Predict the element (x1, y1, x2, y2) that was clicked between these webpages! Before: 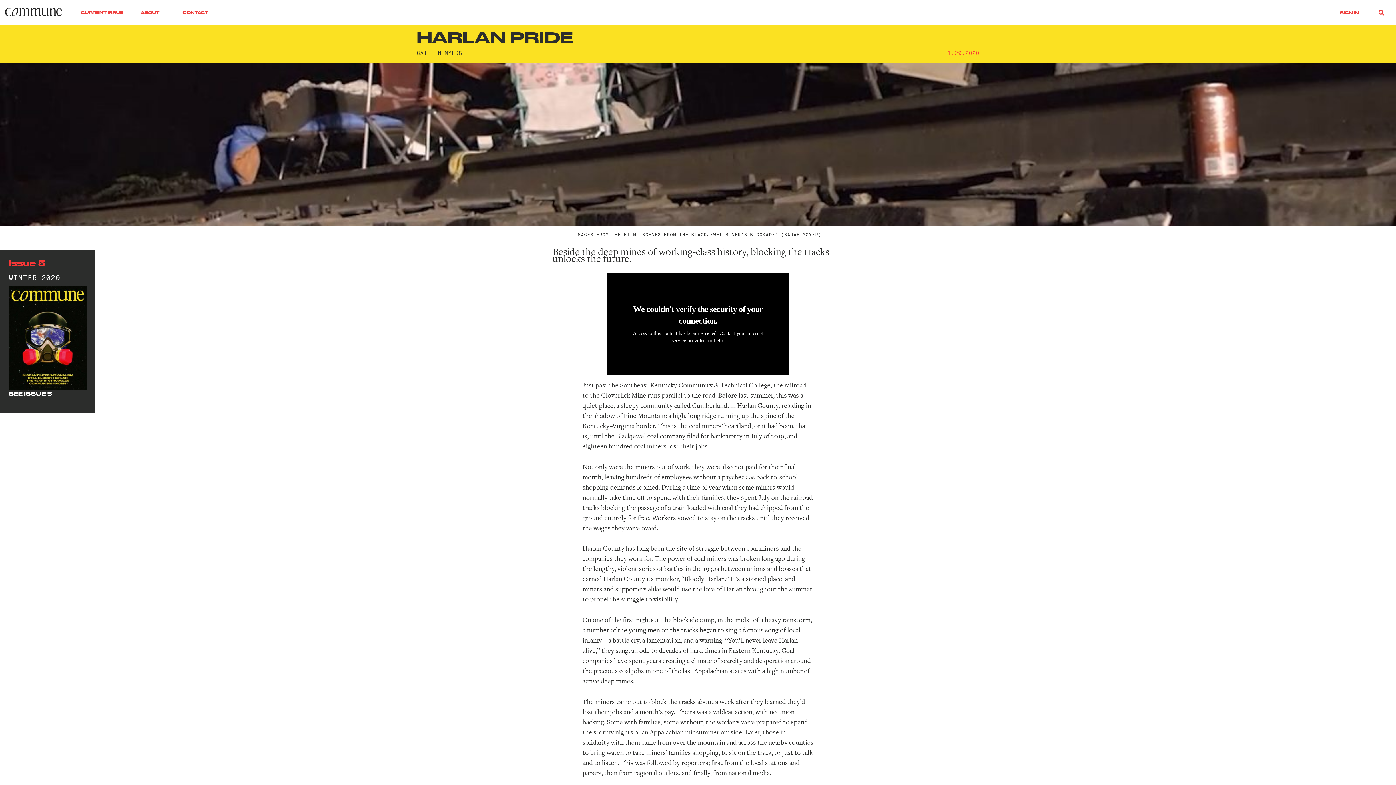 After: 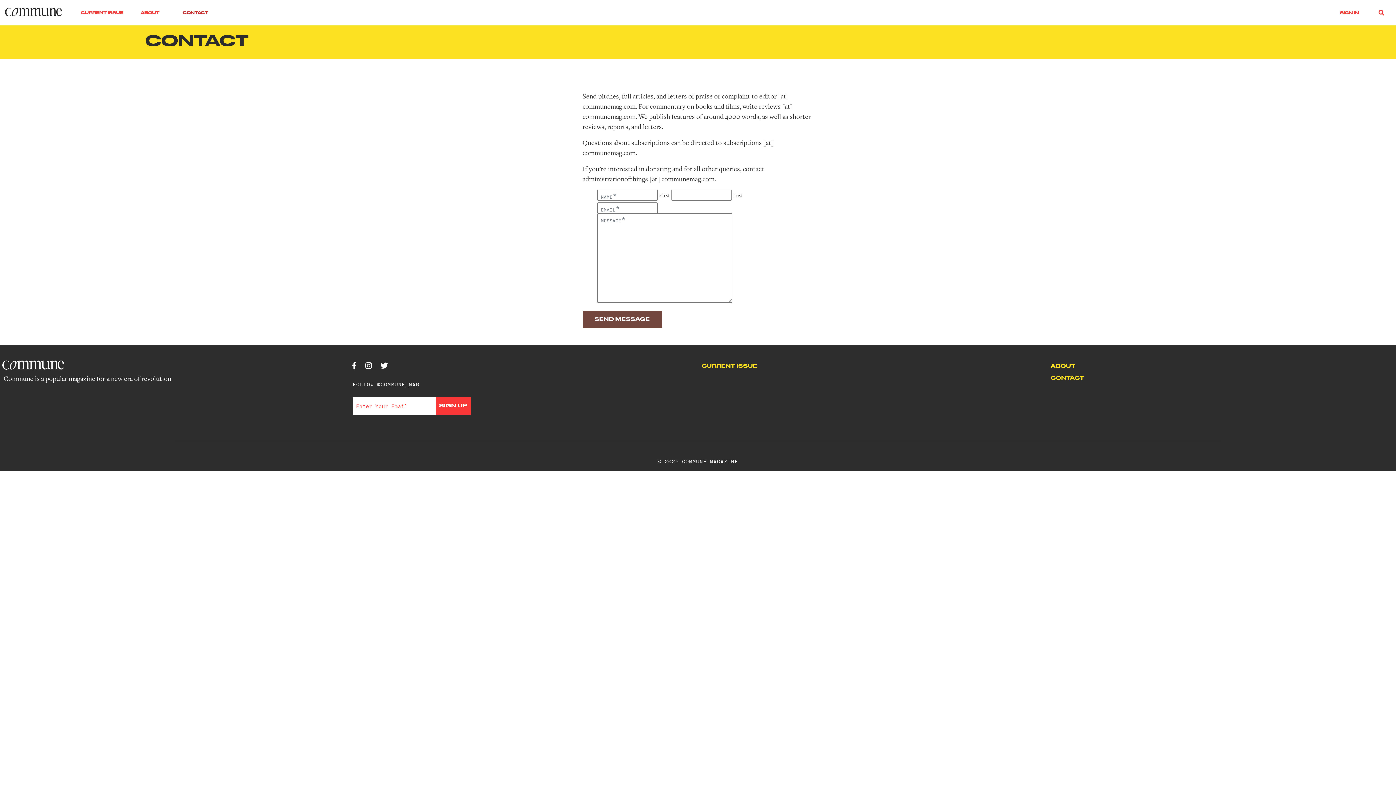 Action: bbox: (176, 7, 213, 18) label: CONTACT